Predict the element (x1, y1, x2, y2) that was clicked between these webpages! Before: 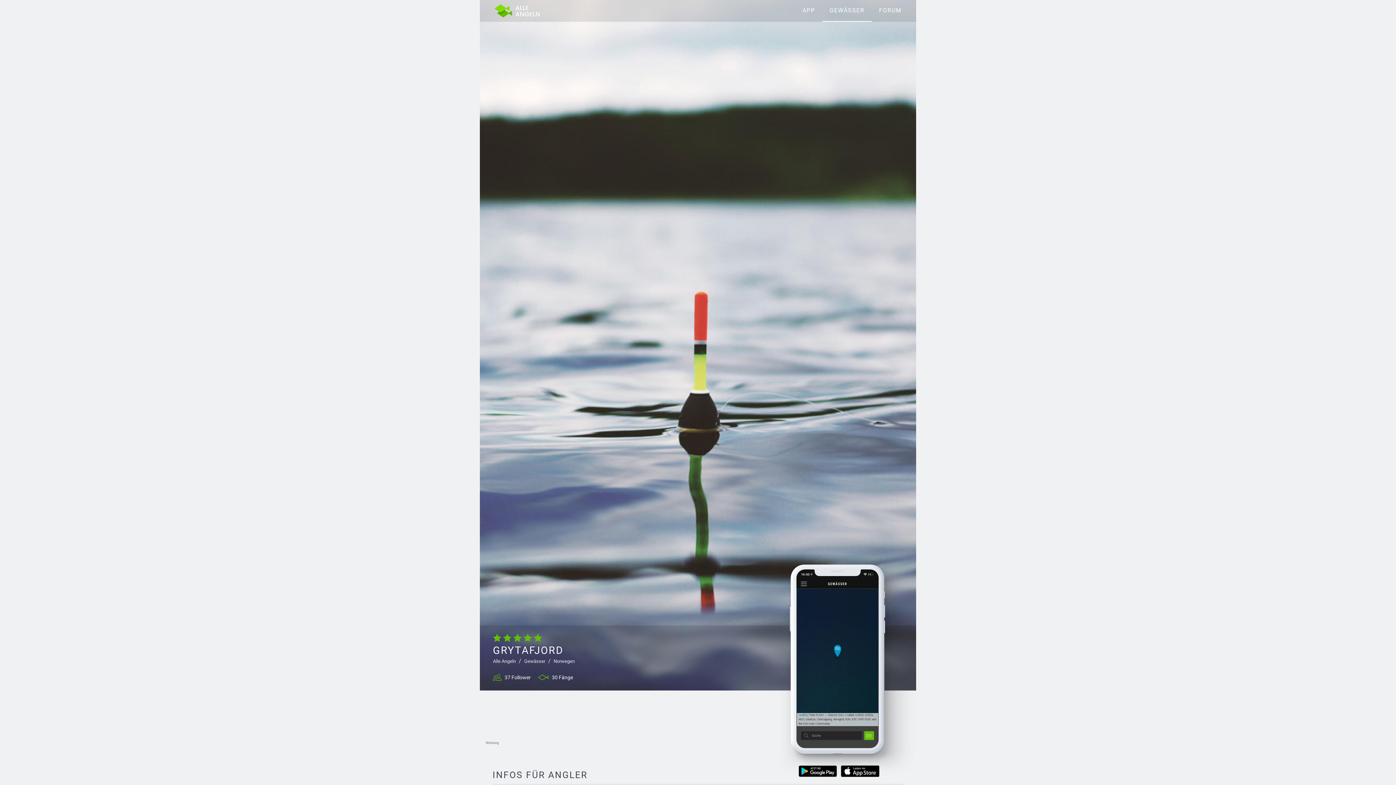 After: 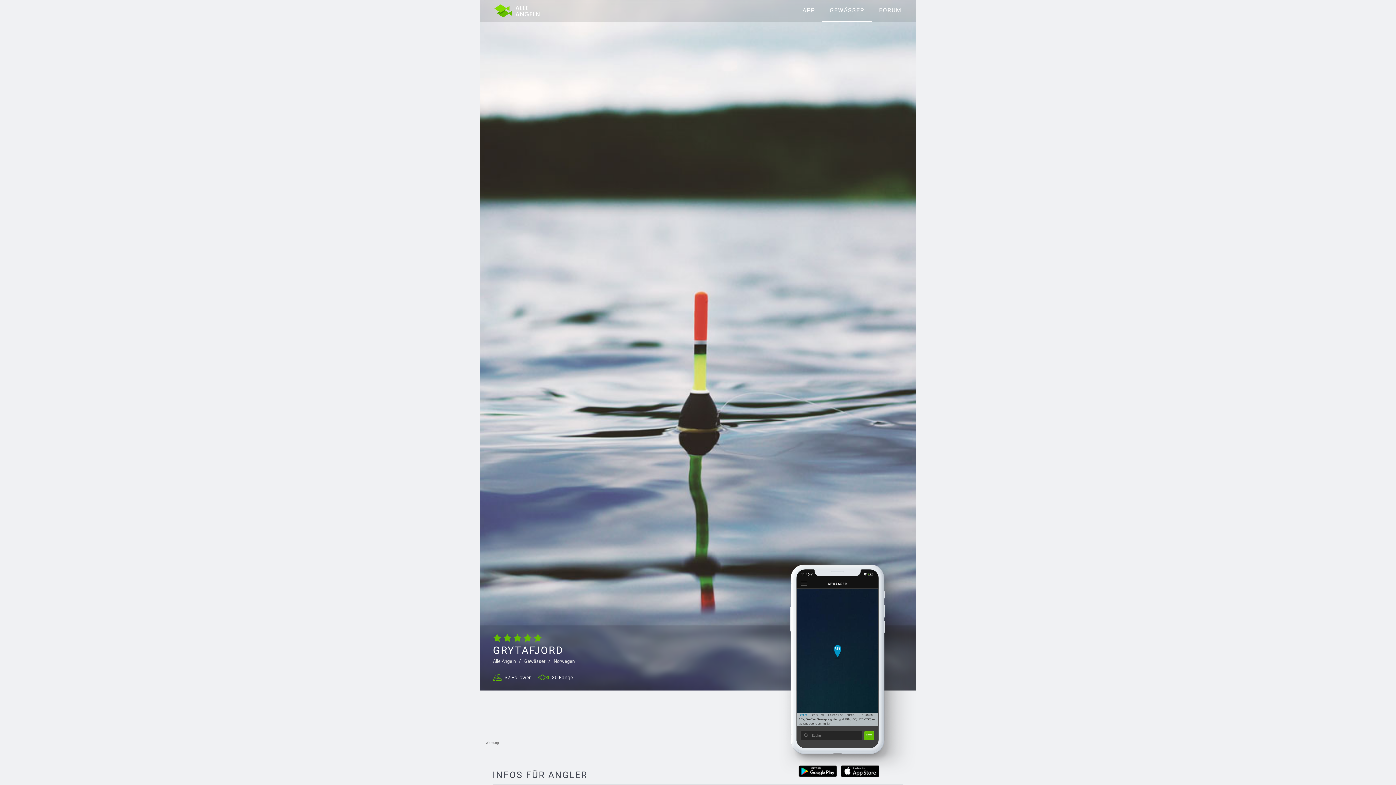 Action: bbox: (840, 765, 879, 777)